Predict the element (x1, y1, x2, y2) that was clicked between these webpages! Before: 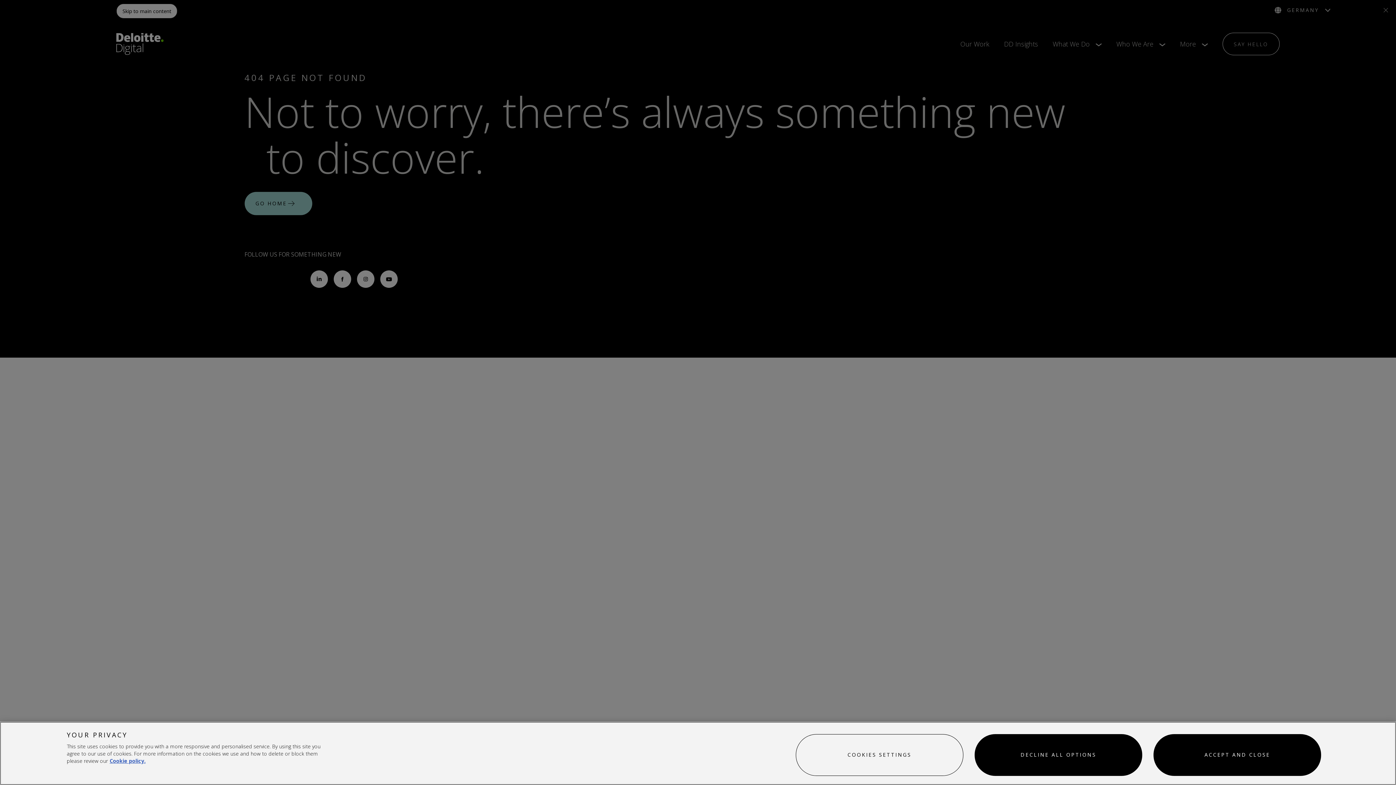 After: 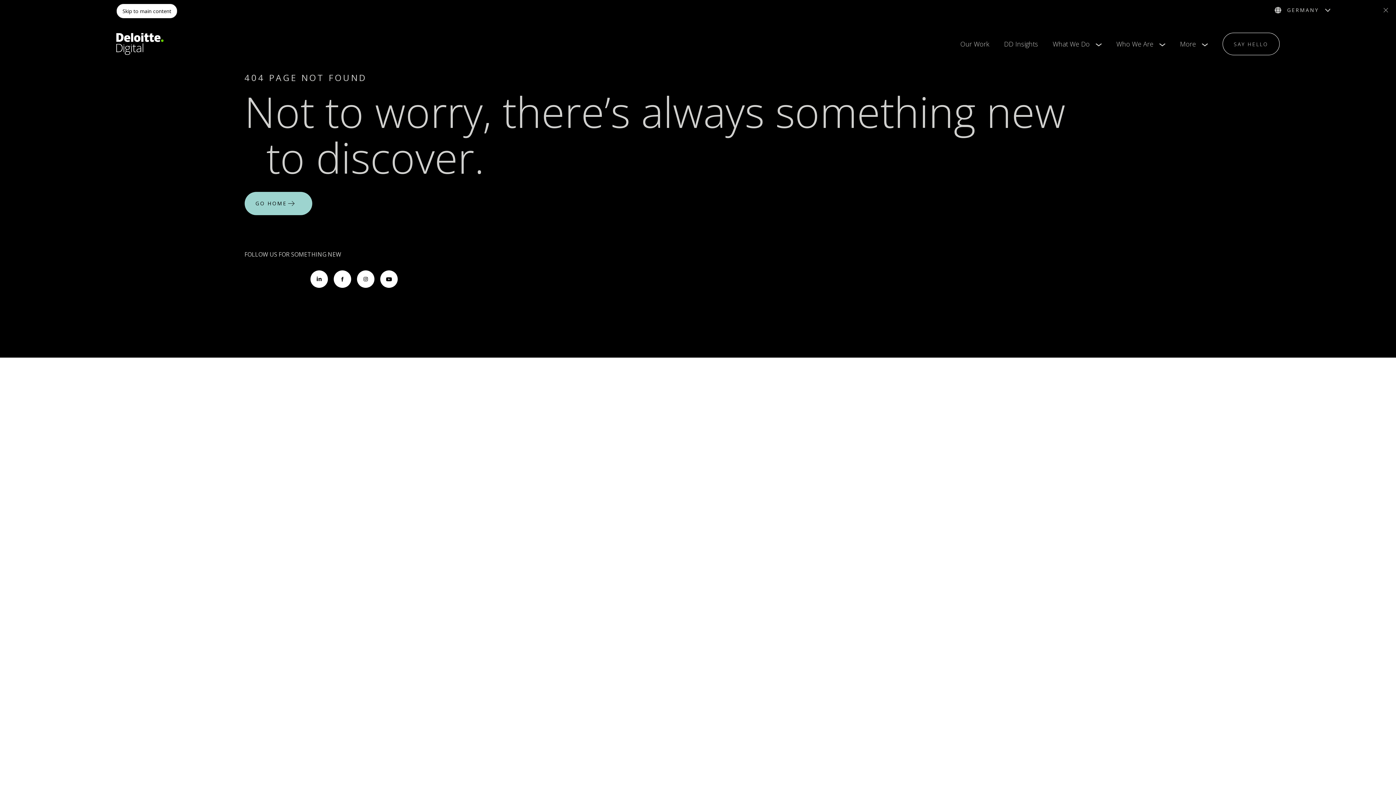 Action: bbox: (974, 734, 1142, 776) label: DECLINE ALL OPTIONS